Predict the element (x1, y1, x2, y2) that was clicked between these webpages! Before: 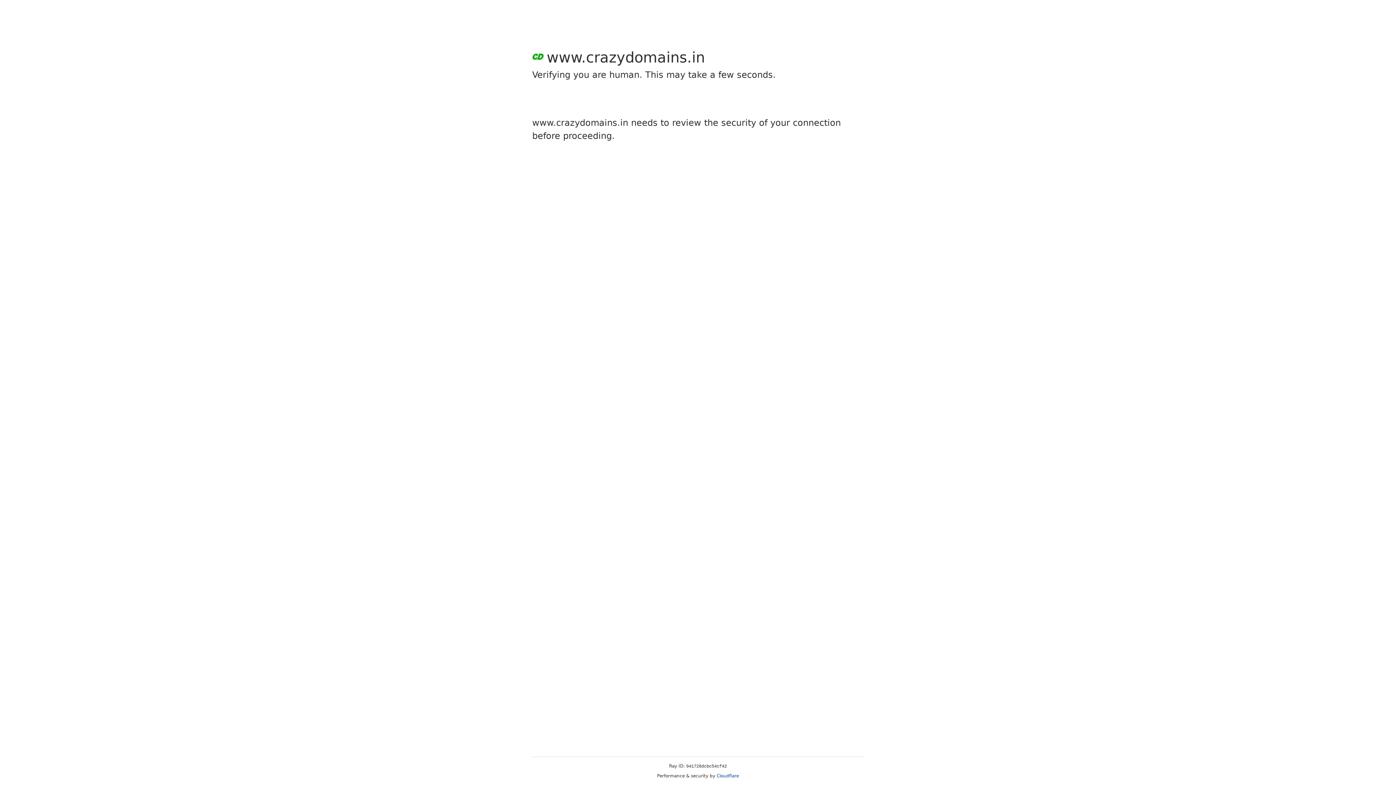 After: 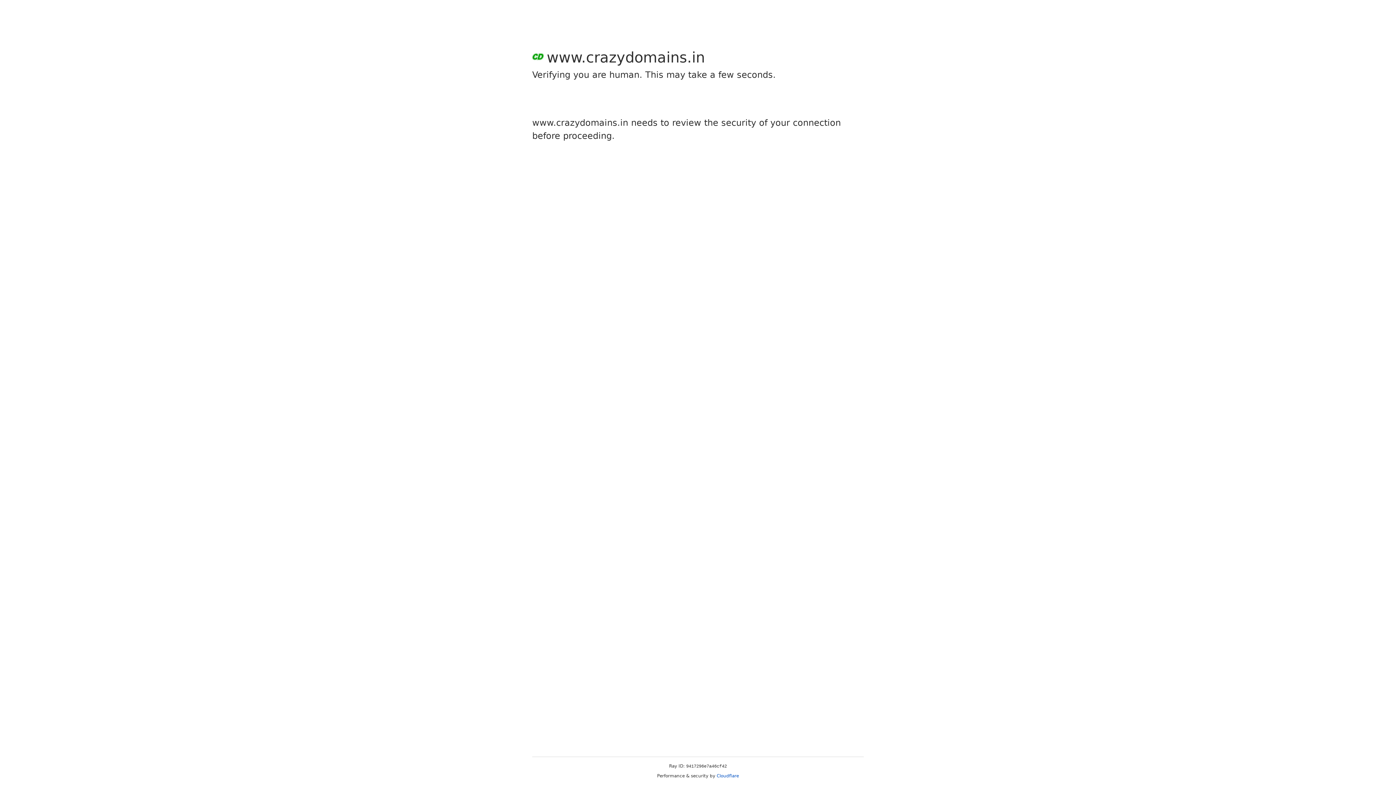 Action: label: Cloudflare bbox: (716, 773, 739, 778)